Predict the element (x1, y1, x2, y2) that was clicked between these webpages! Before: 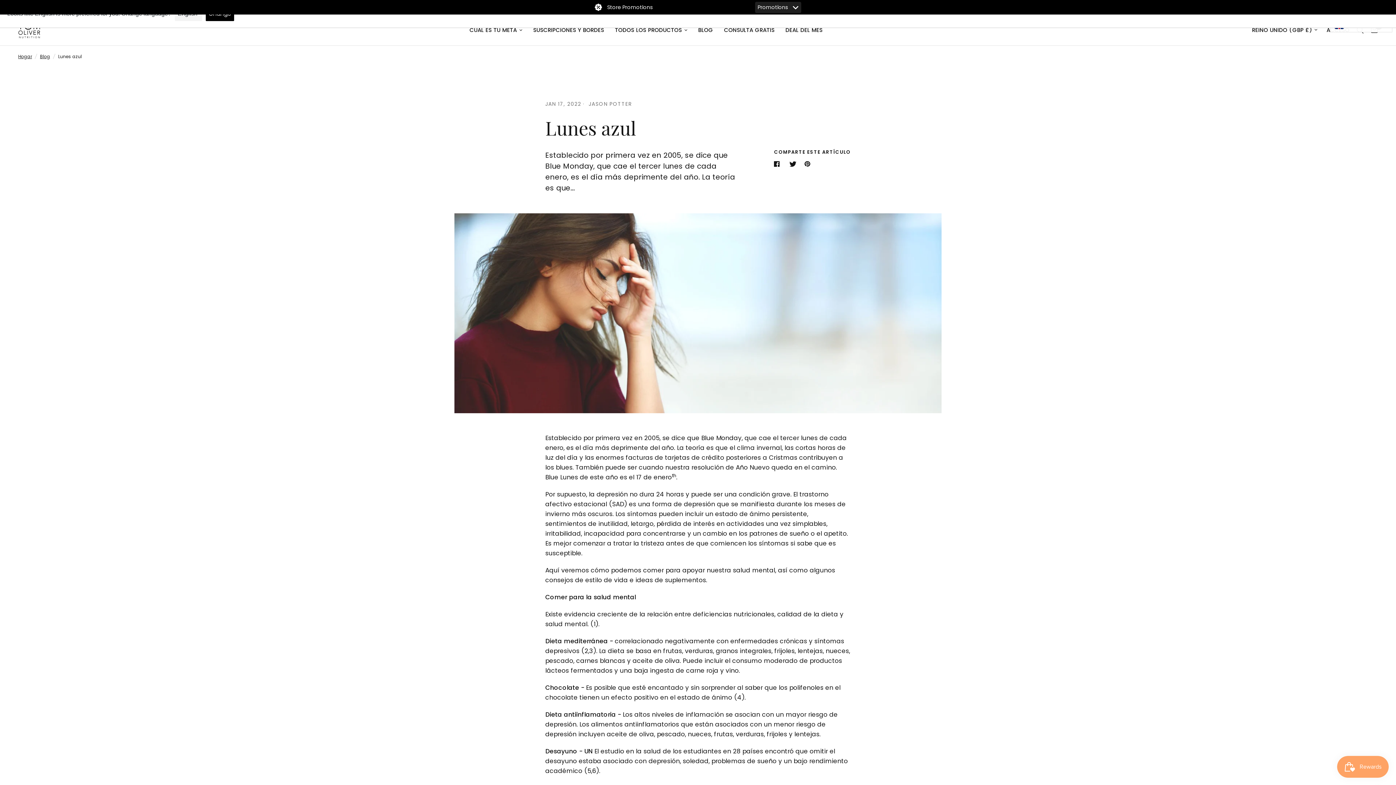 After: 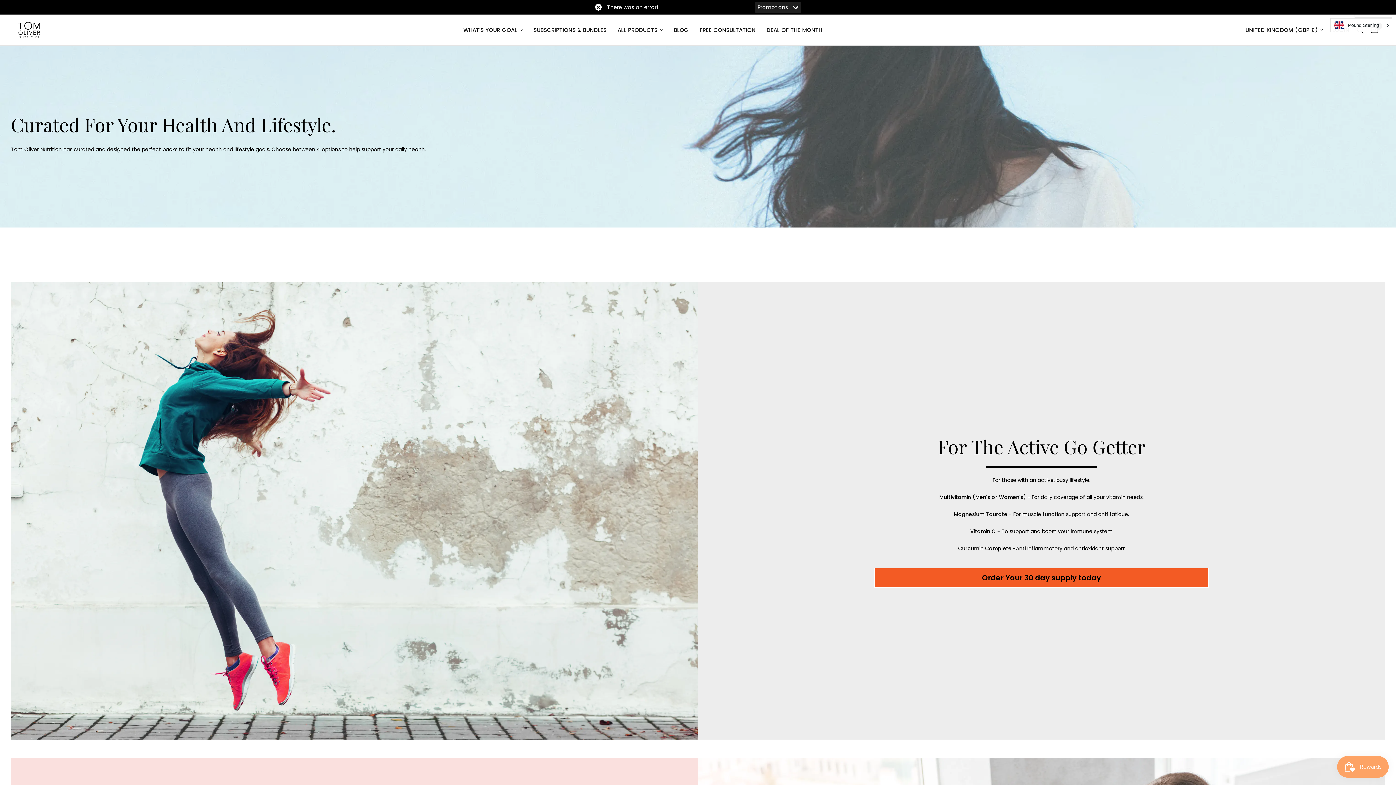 Action: label: SUSCRIPCIONES Y BORDES bbox: (533, 25, 604, 34)